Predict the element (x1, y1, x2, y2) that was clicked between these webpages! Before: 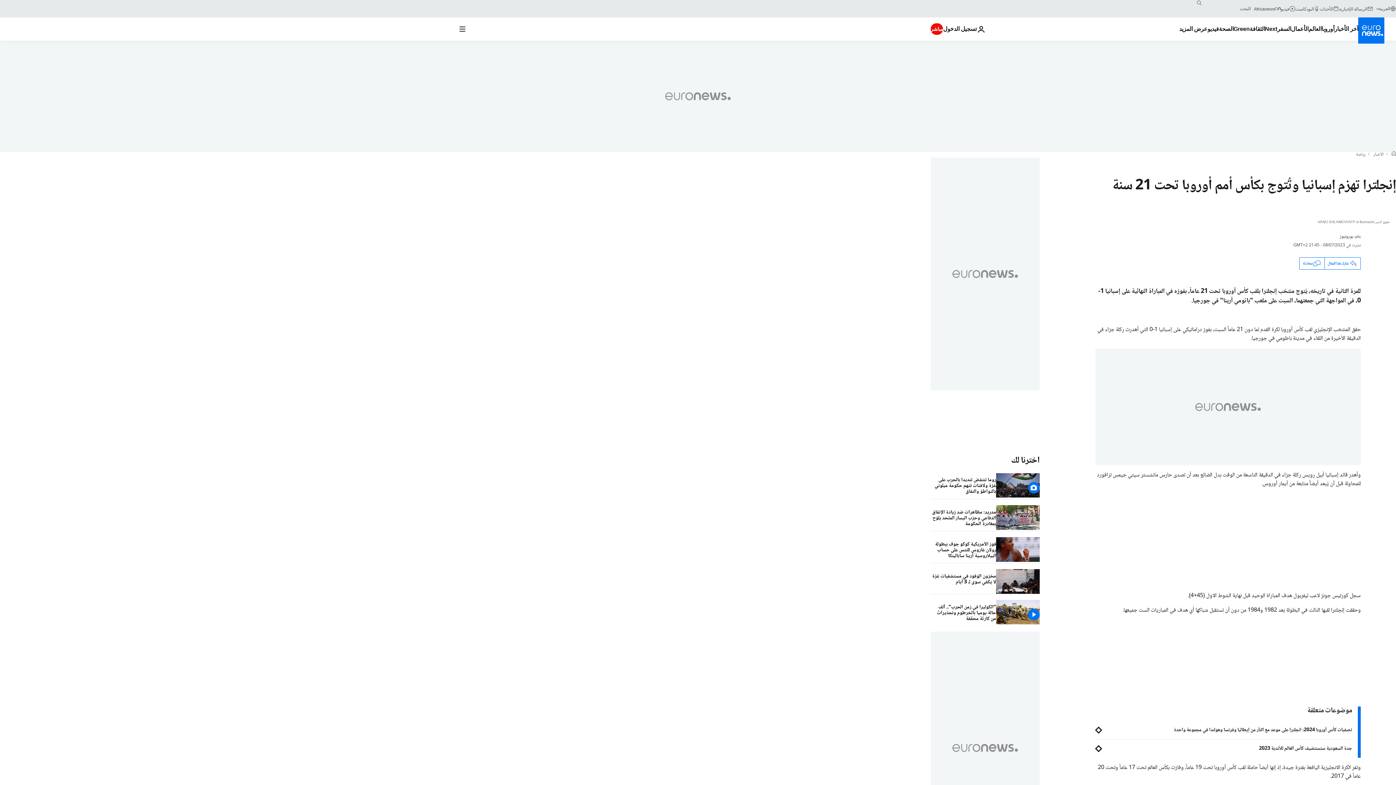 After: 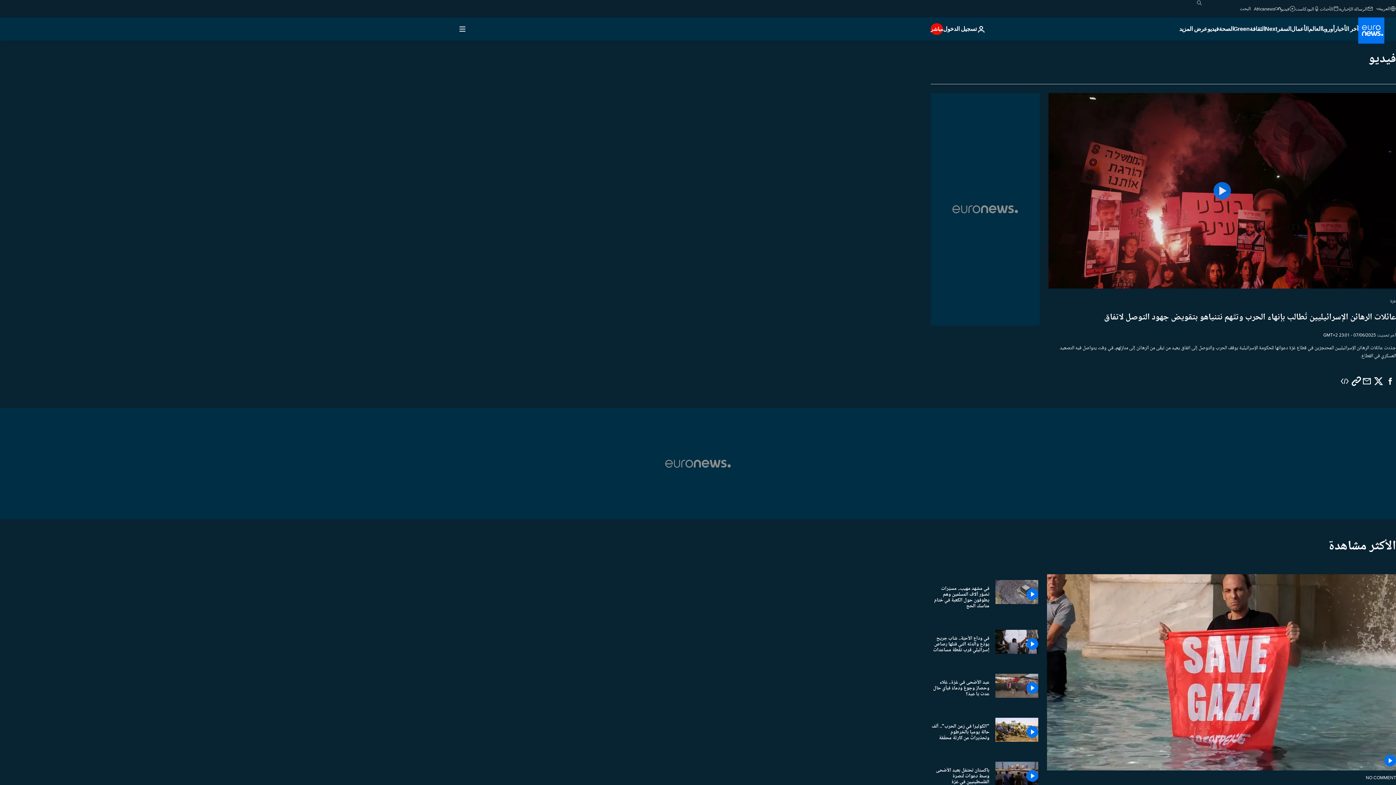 Action: label: فيديو bbox: (1281, 5, 1295, 11)